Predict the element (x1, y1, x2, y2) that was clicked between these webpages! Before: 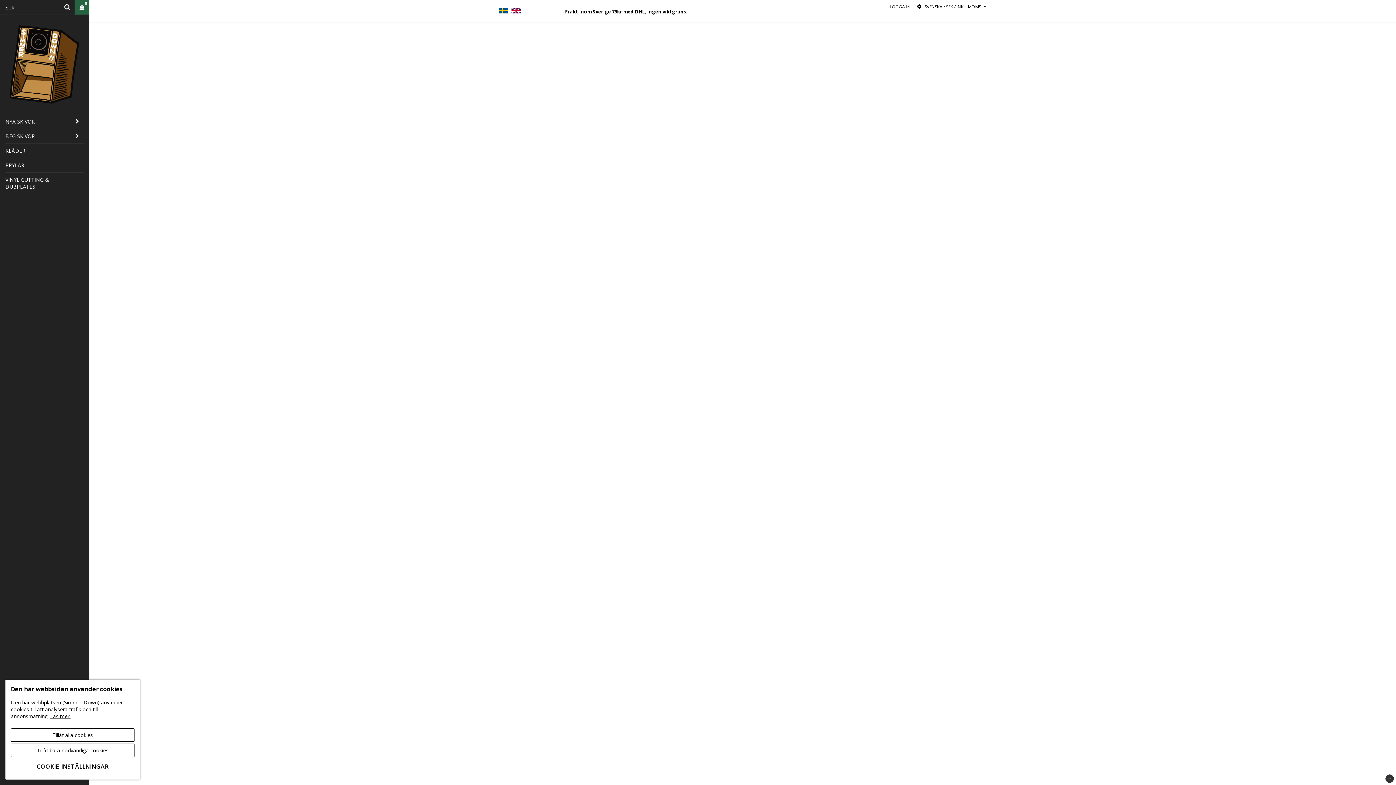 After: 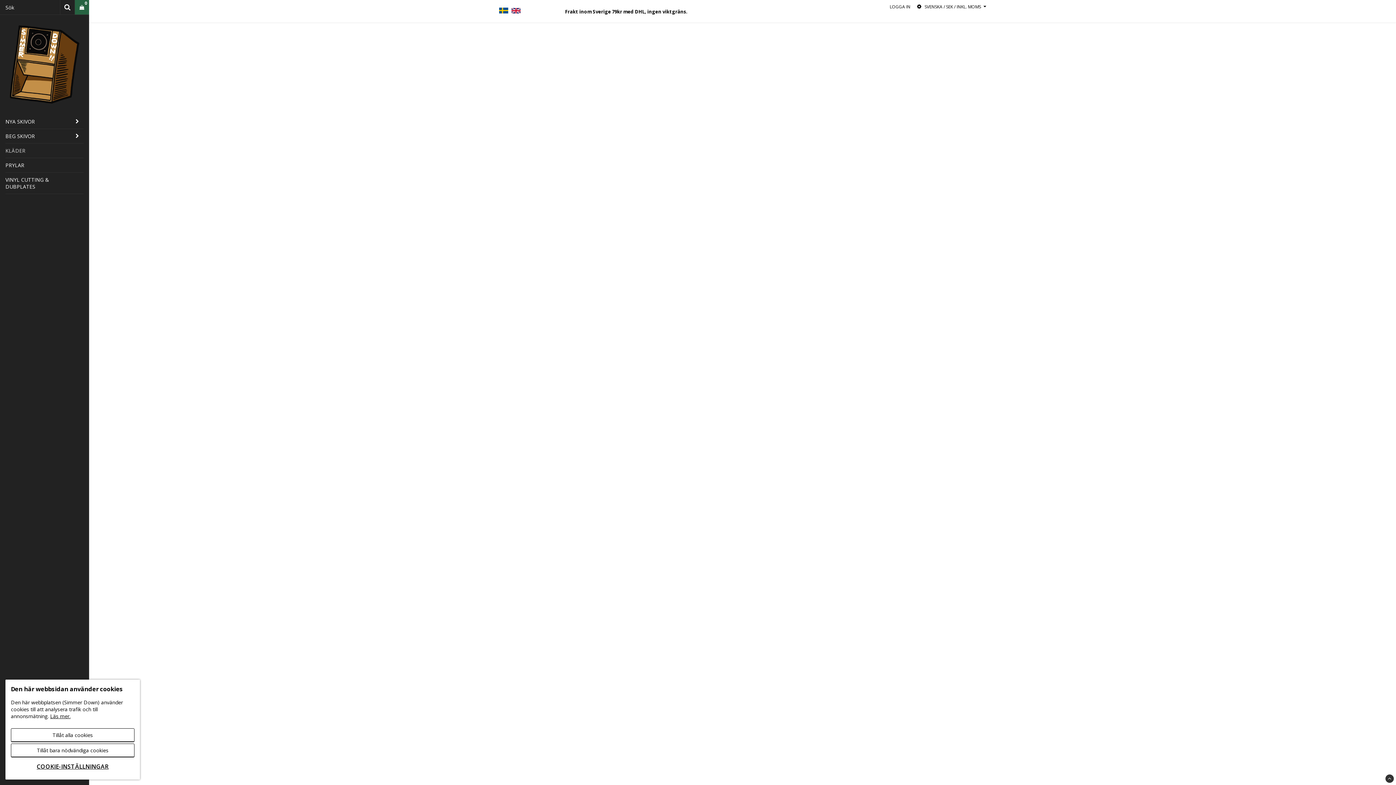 Action: label: KLÄDER bbox: (5, 143, 83, 157)